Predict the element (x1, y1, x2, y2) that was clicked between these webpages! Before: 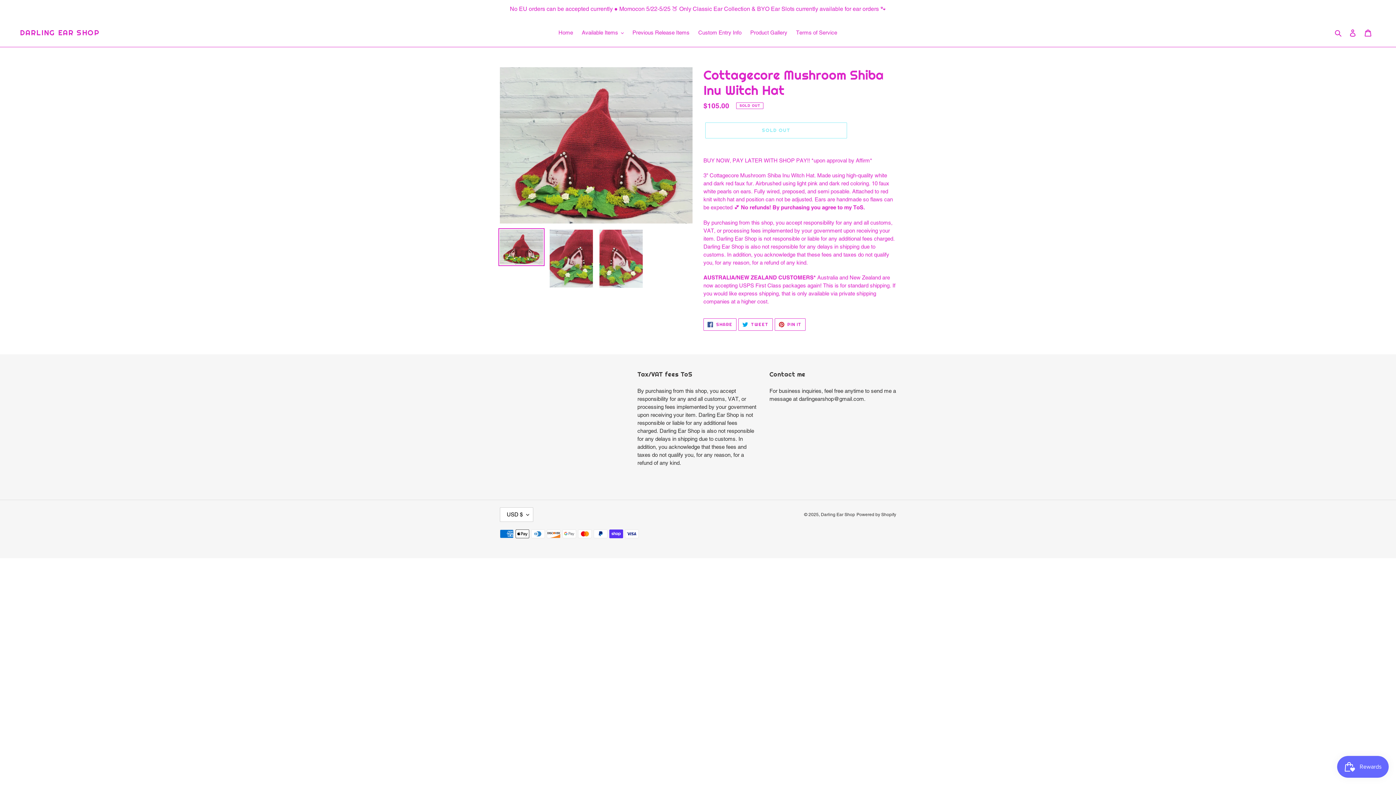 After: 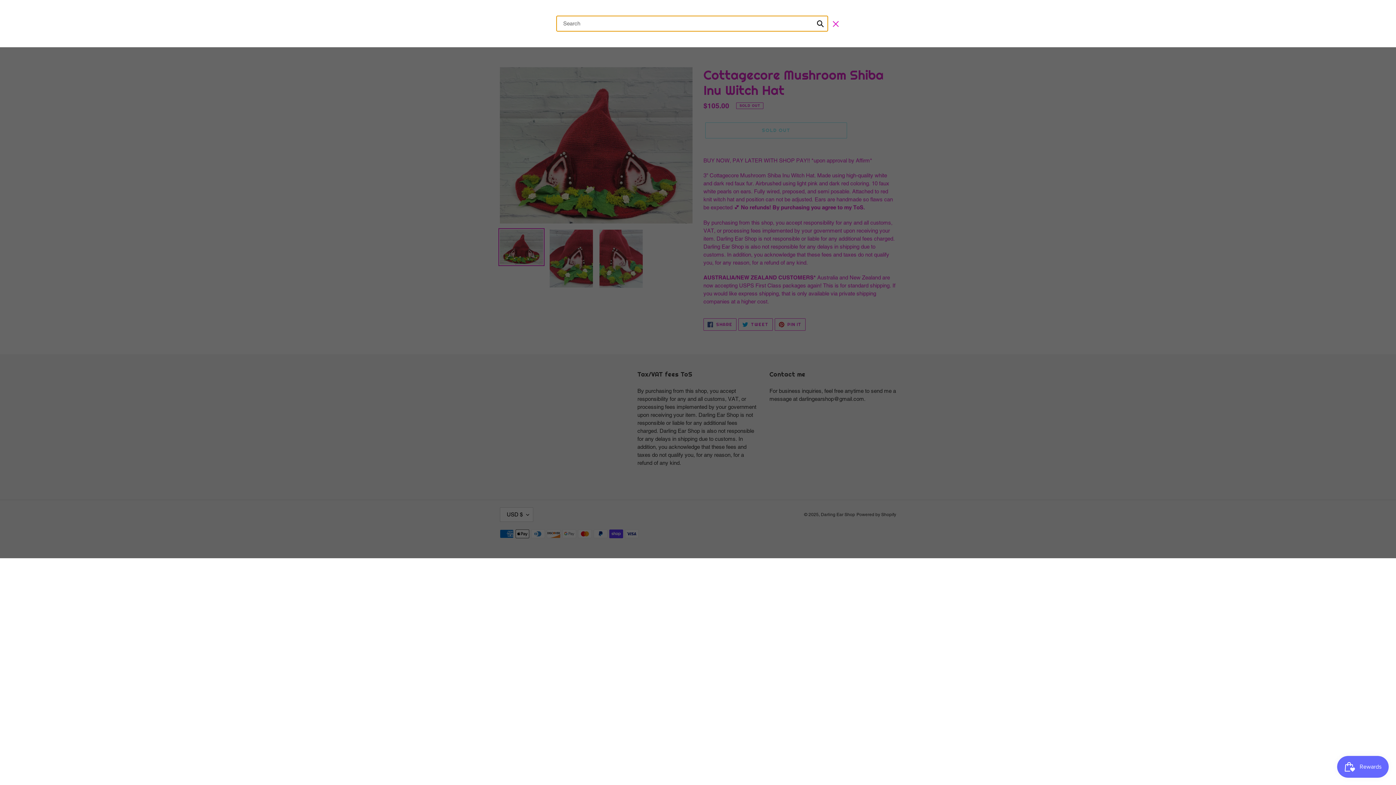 Action: label: Search bbox: (1332, 28, 1345, 37)